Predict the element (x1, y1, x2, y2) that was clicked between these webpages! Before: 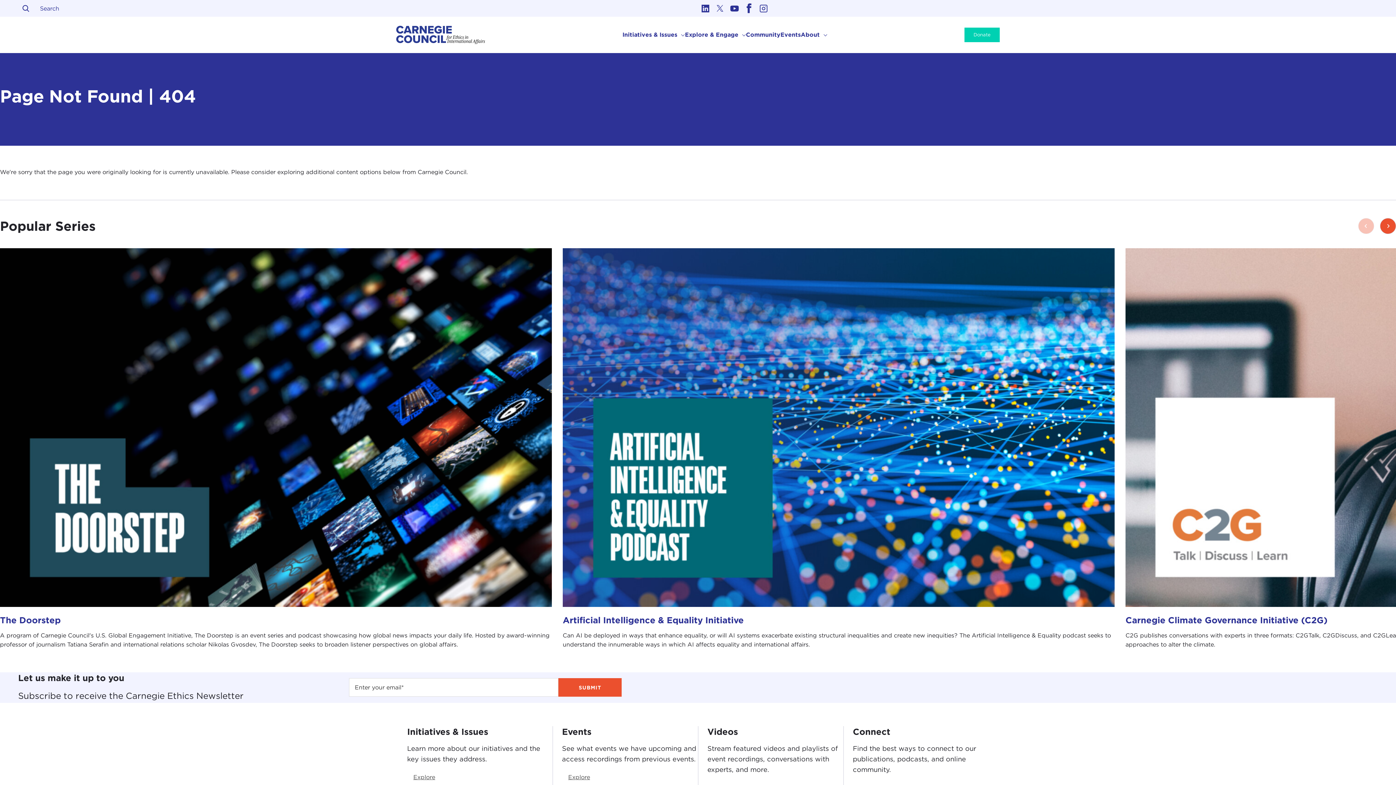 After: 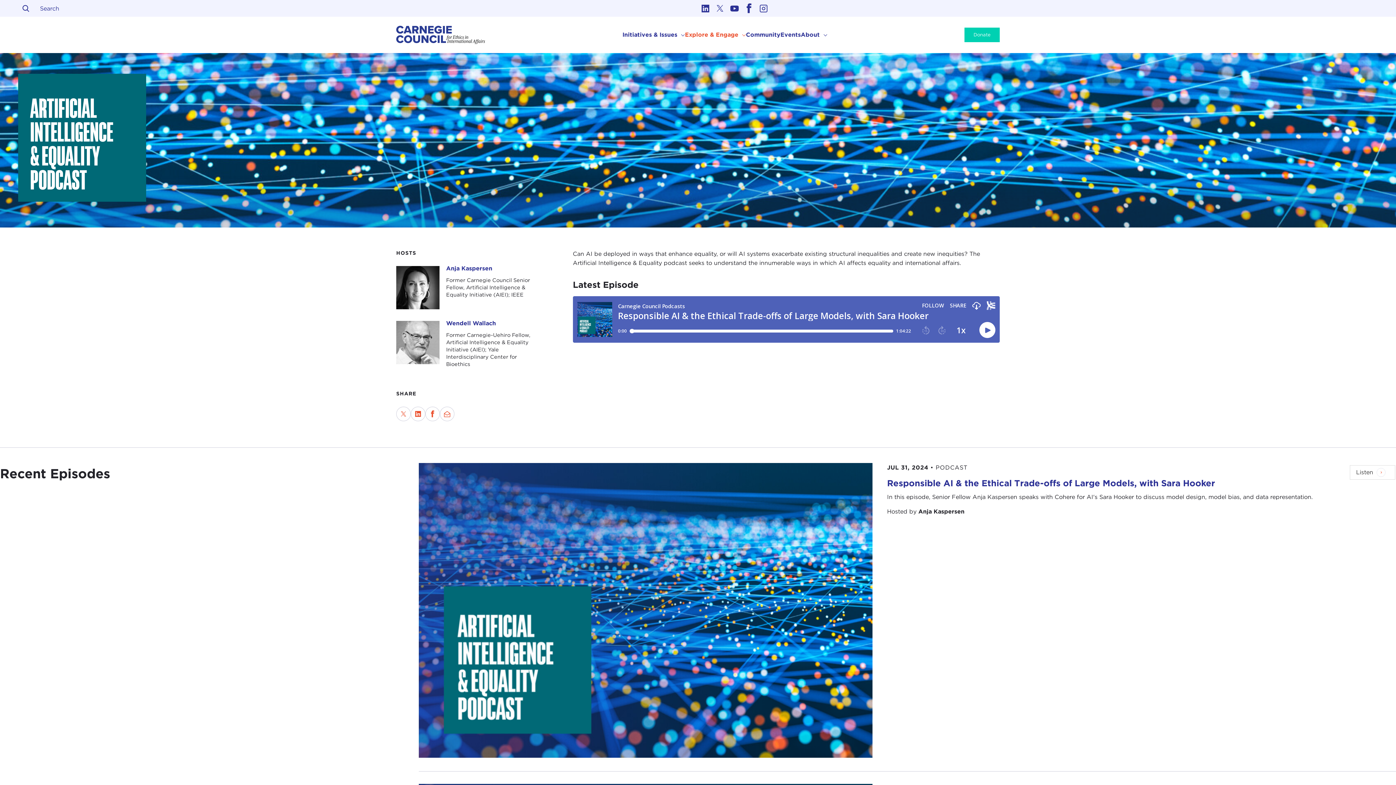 Action: label: Artificial Intelligence & Equality Initiative bbox: (562, 614, 1114, 626)